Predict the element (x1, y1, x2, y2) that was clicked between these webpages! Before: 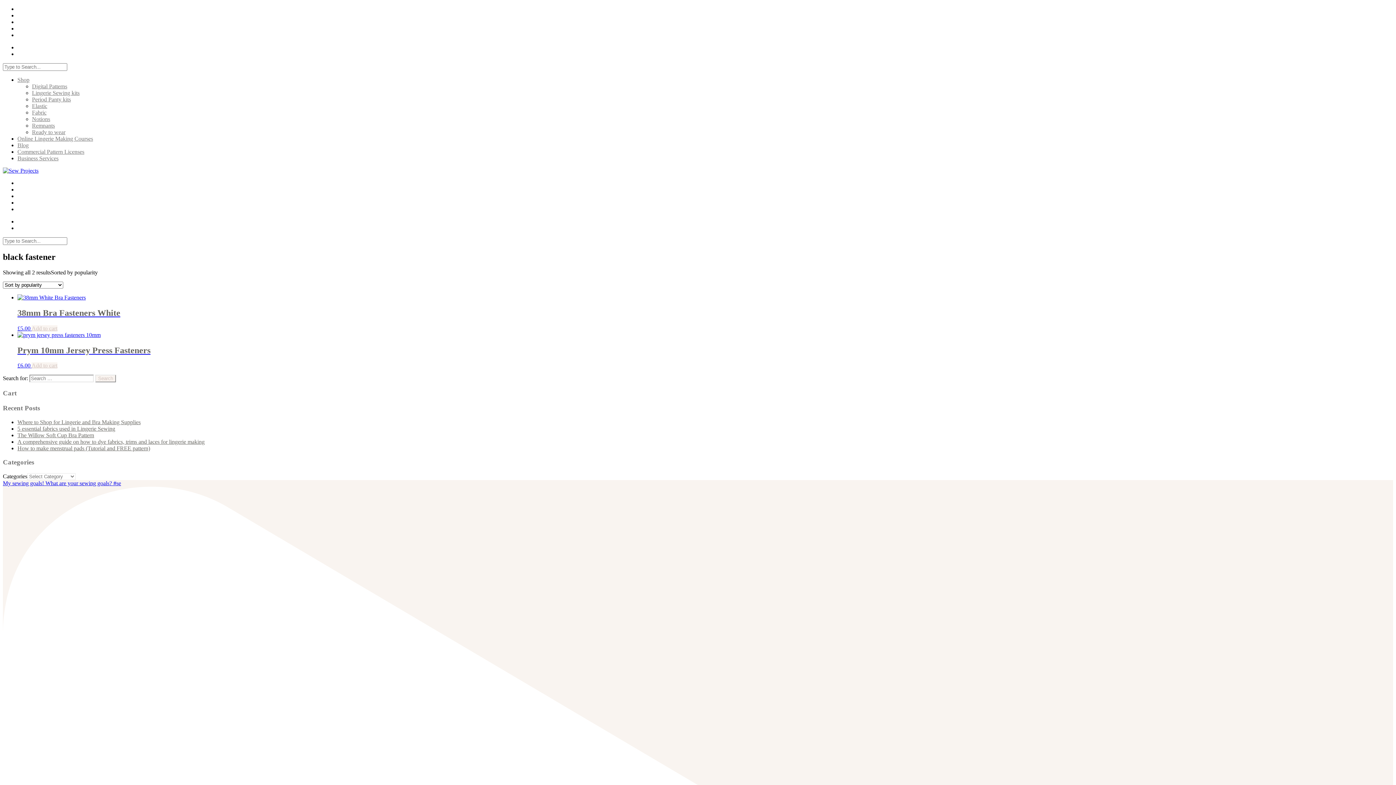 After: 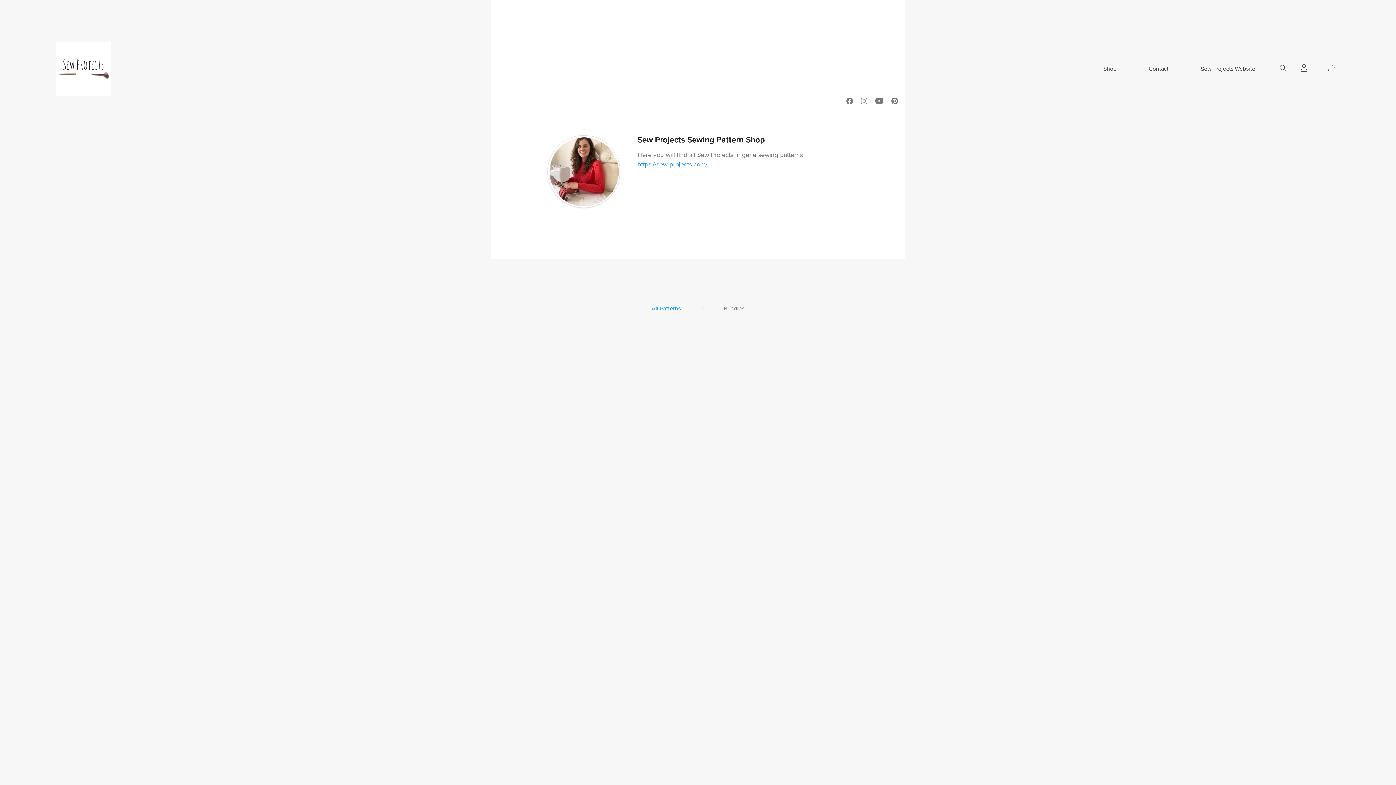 Action: bbox: (32, 83, 67, 89) label: Digital Patterns